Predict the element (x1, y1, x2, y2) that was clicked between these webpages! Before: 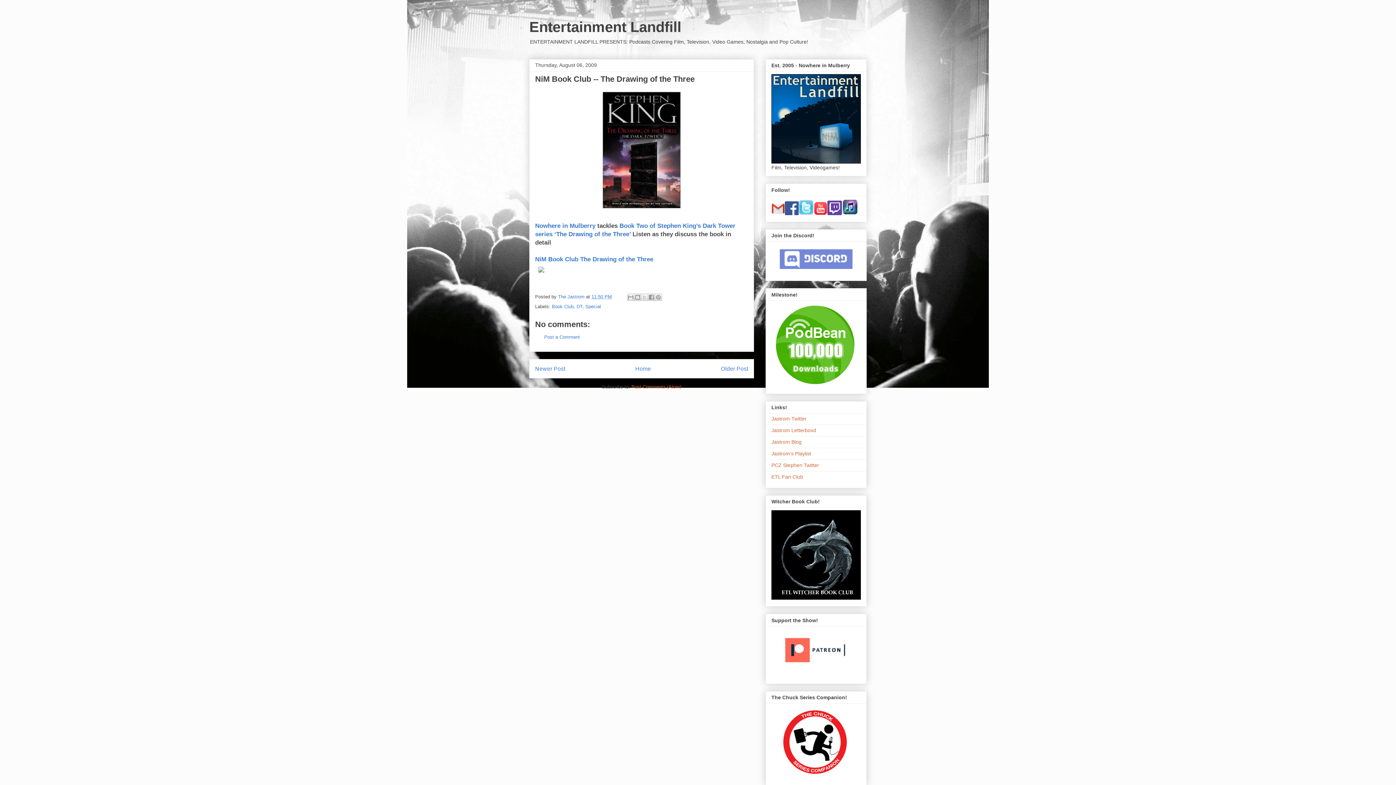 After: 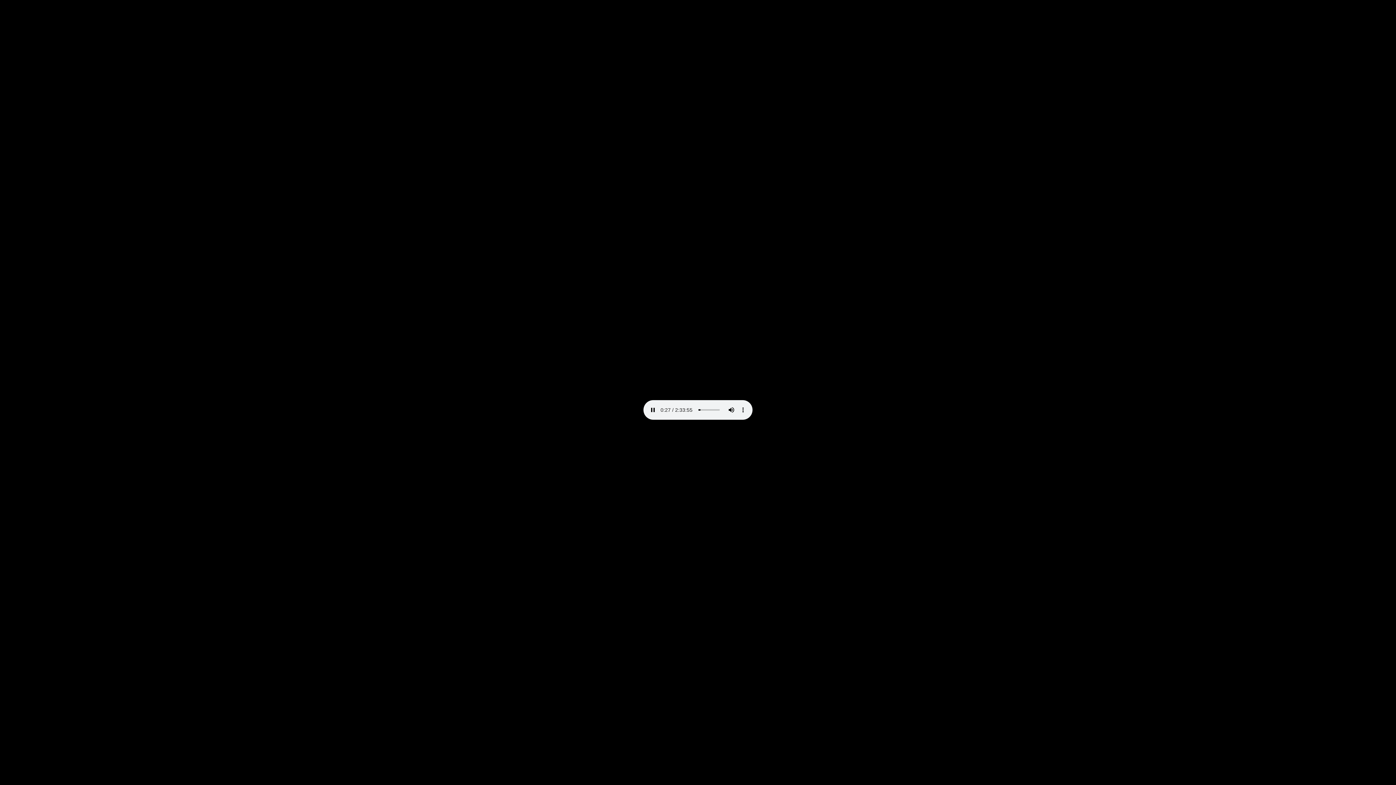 Action: label: NiM Book Club The Drawing of the Three bbox: (535, 256, 653, 262)